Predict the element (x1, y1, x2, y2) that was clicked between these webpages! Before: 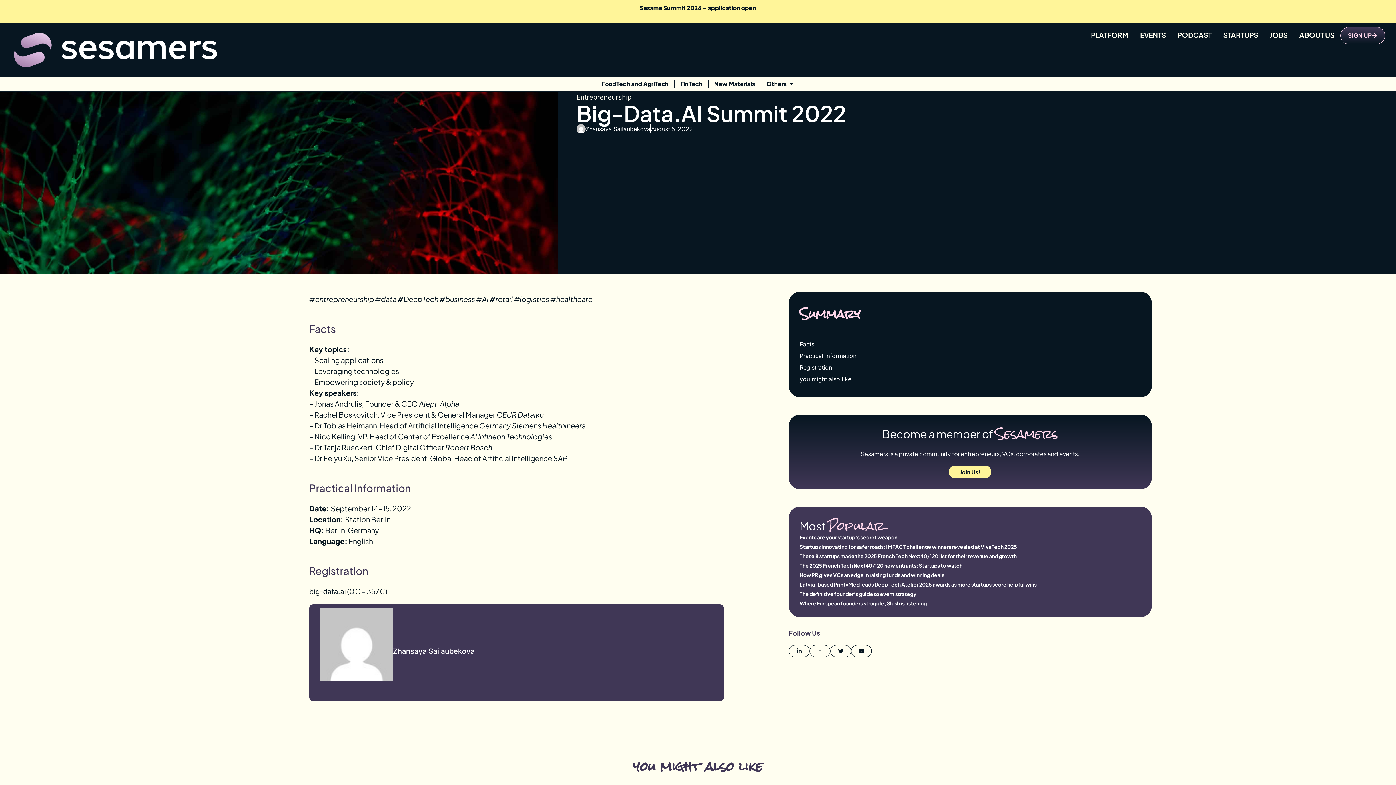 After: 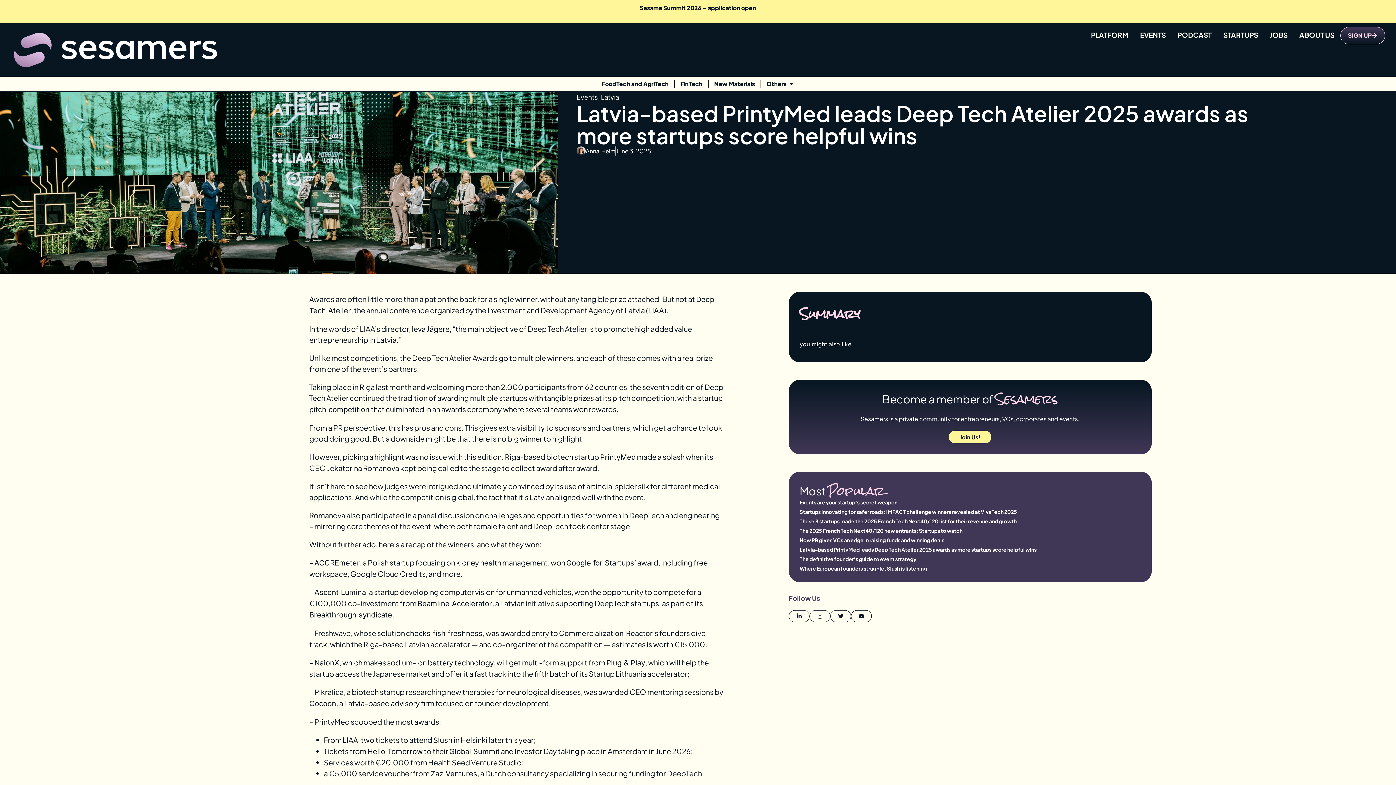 Action: label: Latvia-based PrintyMed leads Deep Tech Atelier 2025 awards as more startups score helpful wins bbox: (799, 581, 1036, 588)